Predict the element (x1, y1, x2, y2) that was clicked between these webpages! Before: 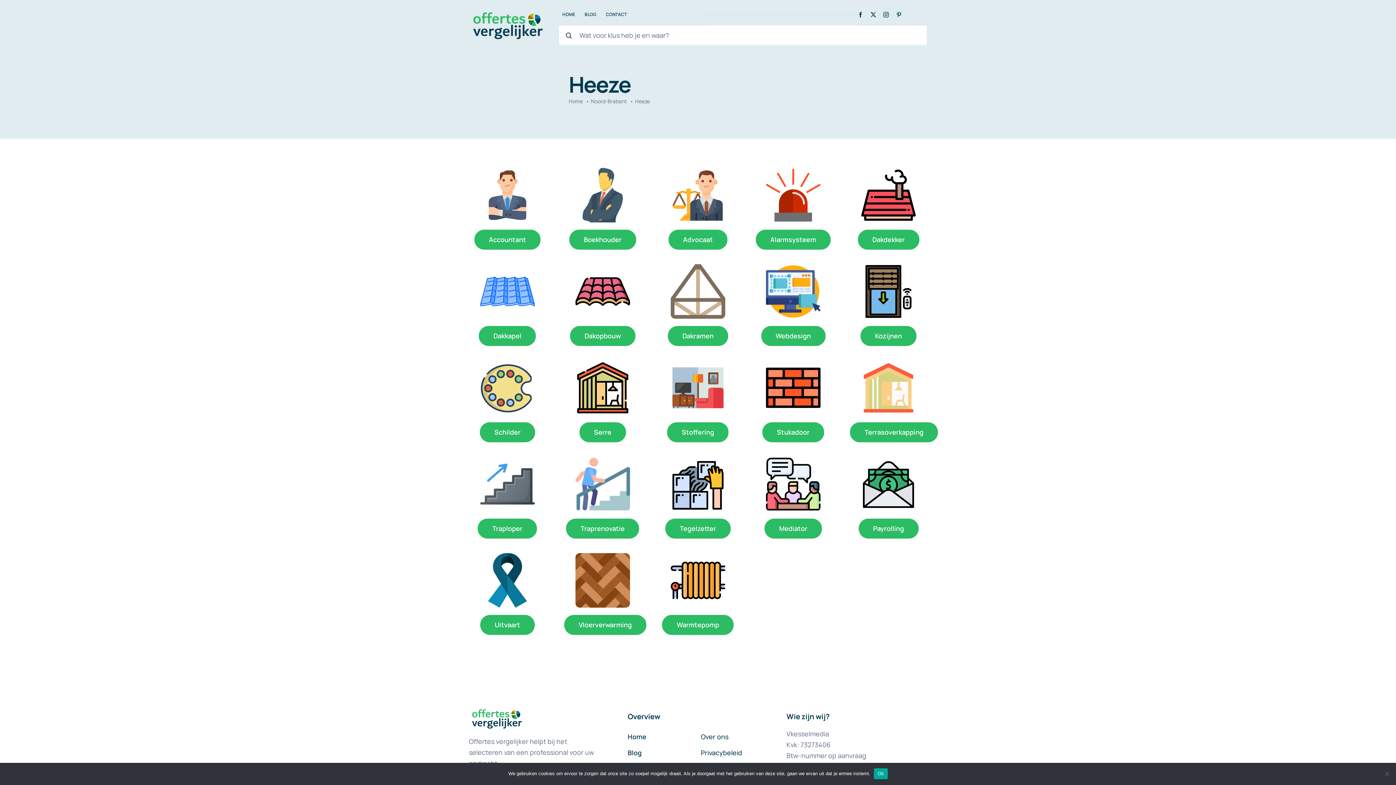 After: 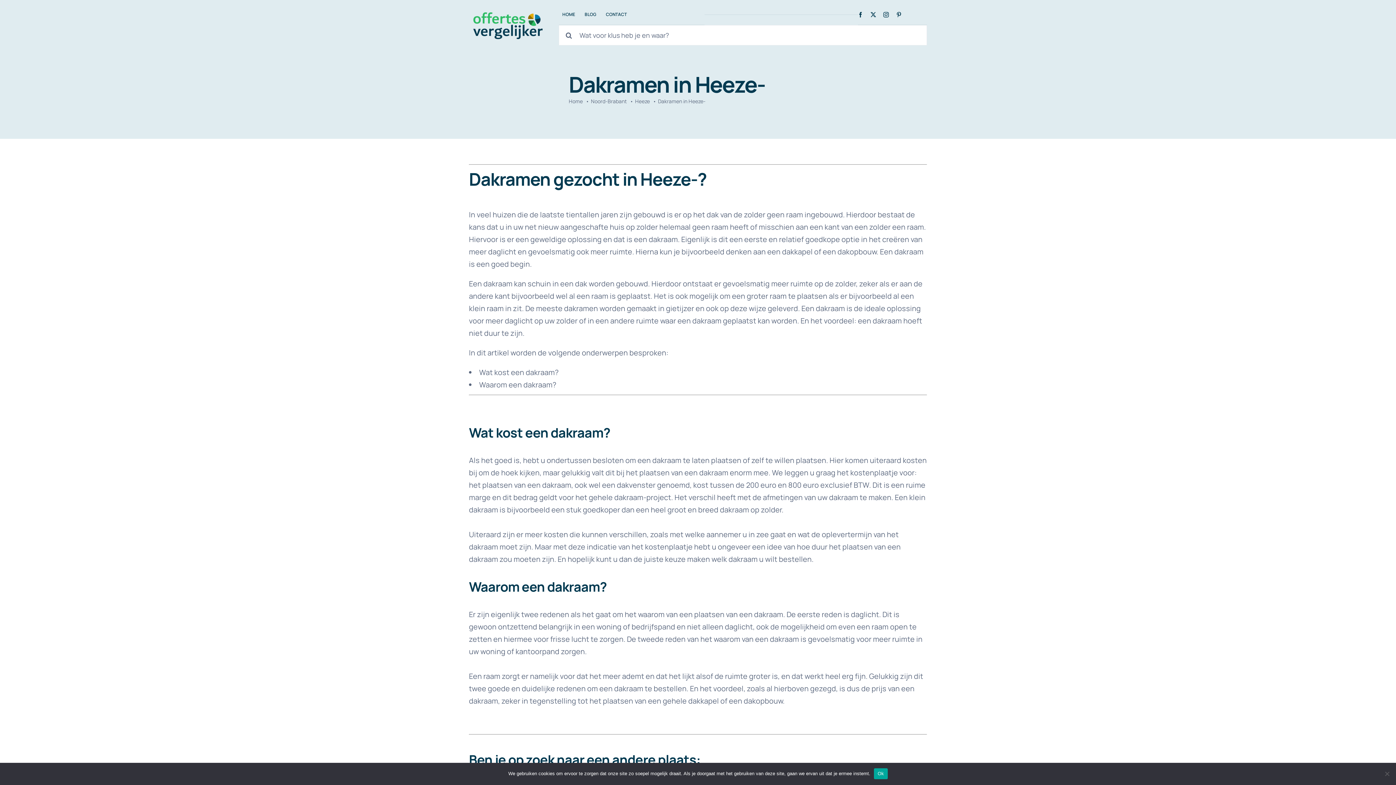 Action: bbox: (667, 326, 728, 346) label: Dakramen